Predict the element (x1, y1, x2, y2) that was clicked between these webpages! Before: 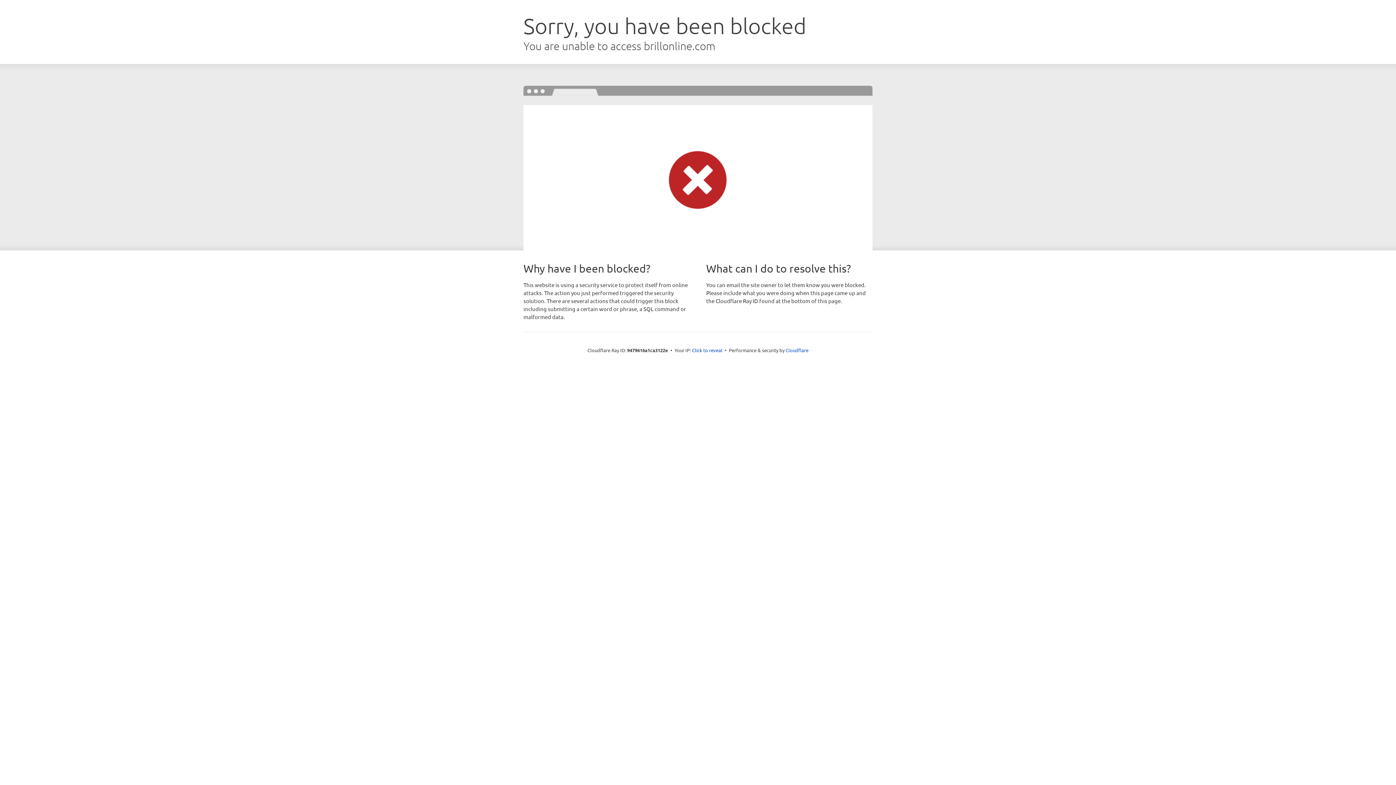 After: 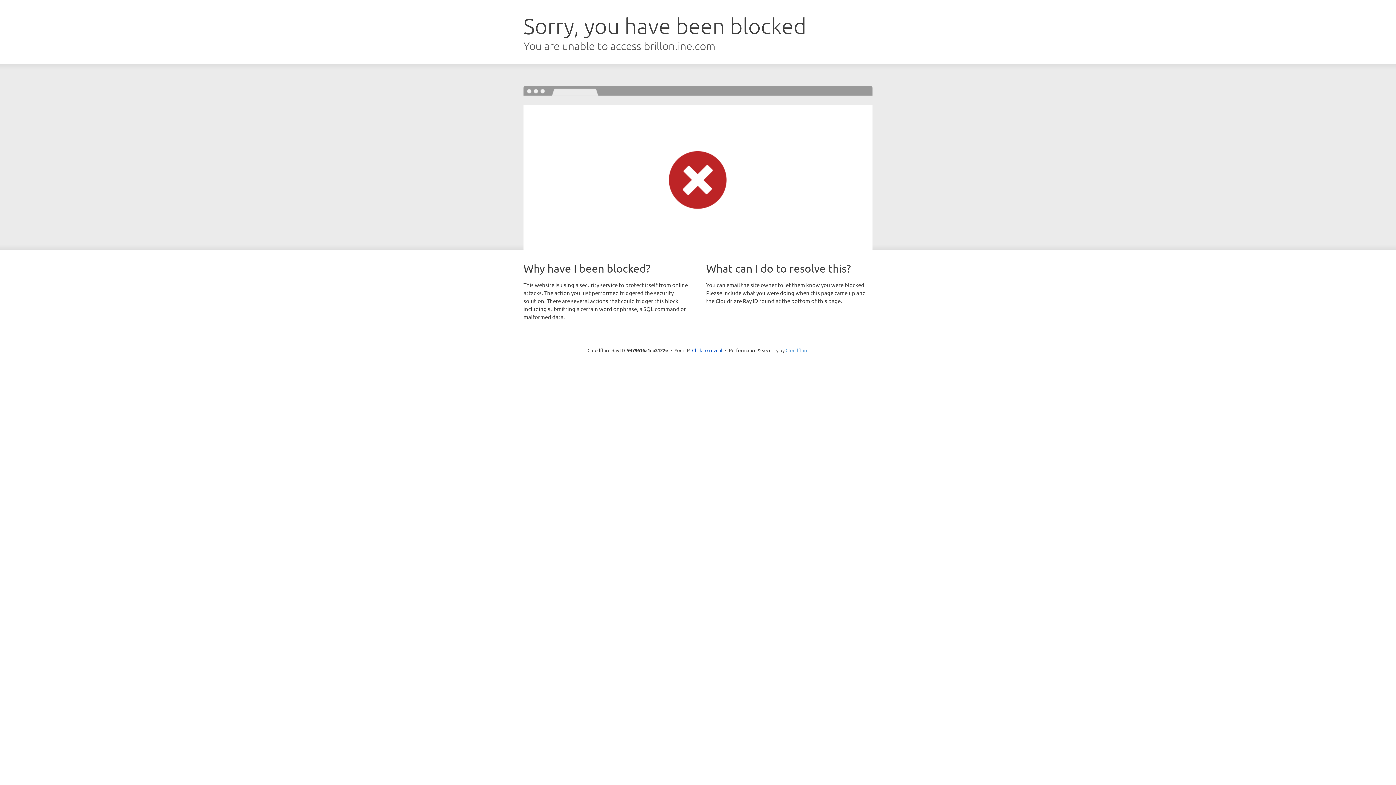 Action: bbox: (785, 347, 808, 353) label: Cloudflare